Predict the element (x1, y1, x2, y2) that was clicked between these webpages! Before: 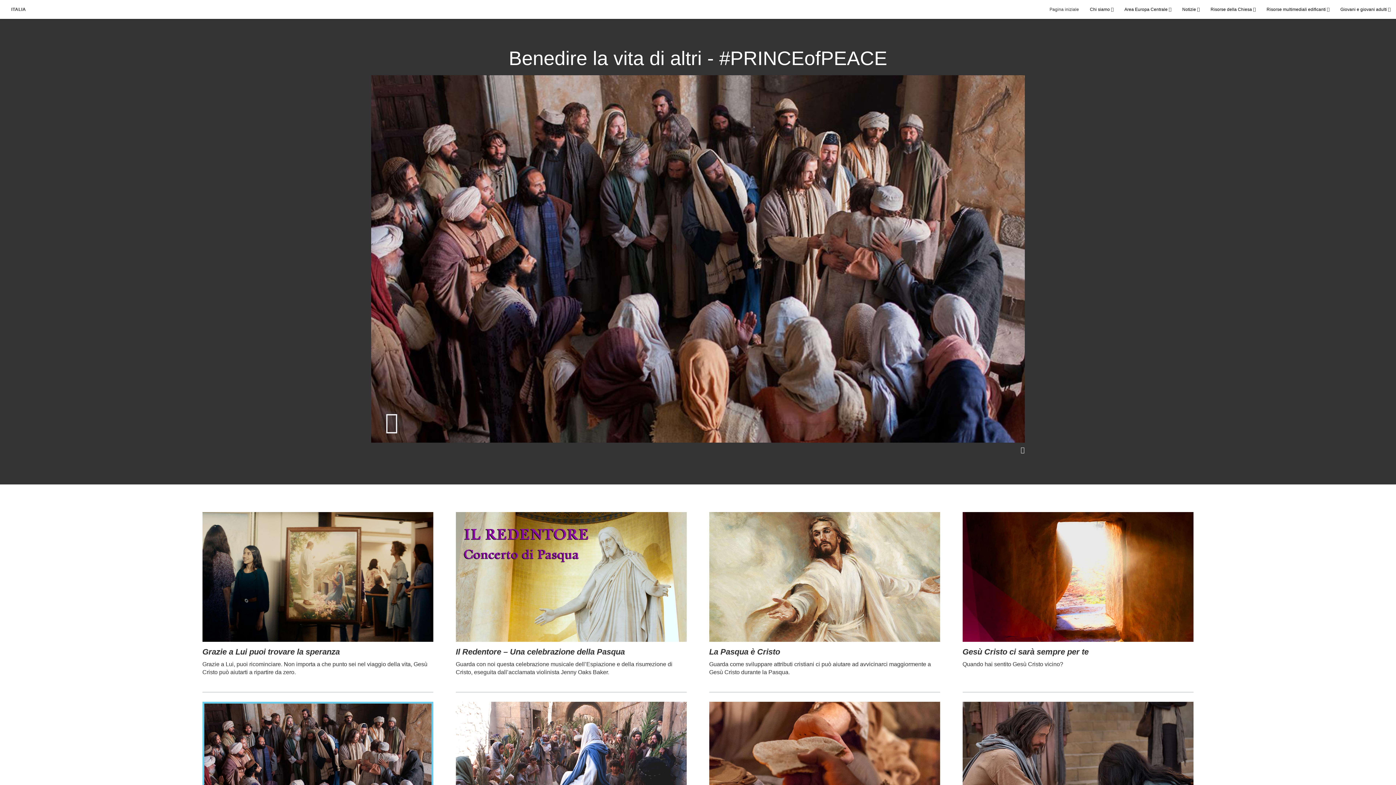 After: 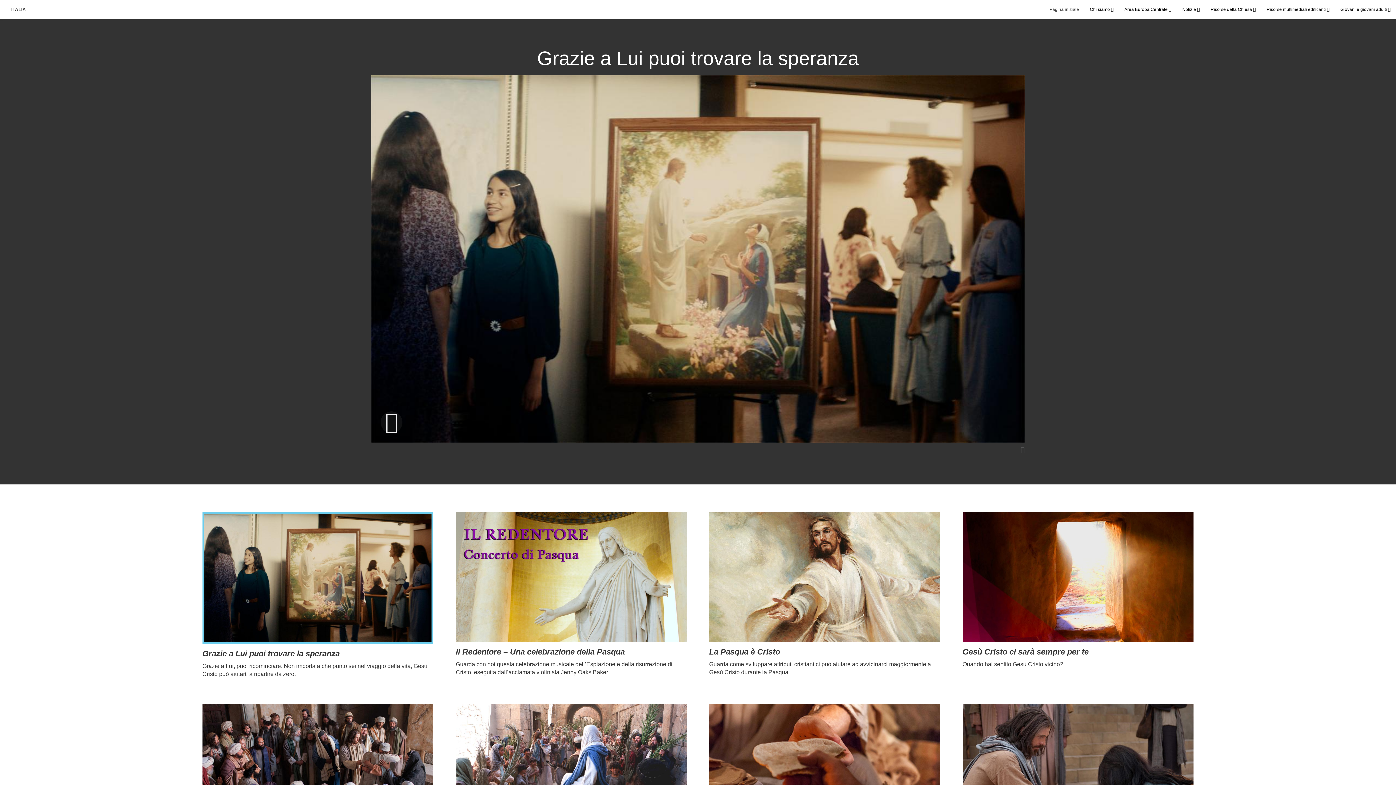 Action: bbox: (202, 512, 433, 642)